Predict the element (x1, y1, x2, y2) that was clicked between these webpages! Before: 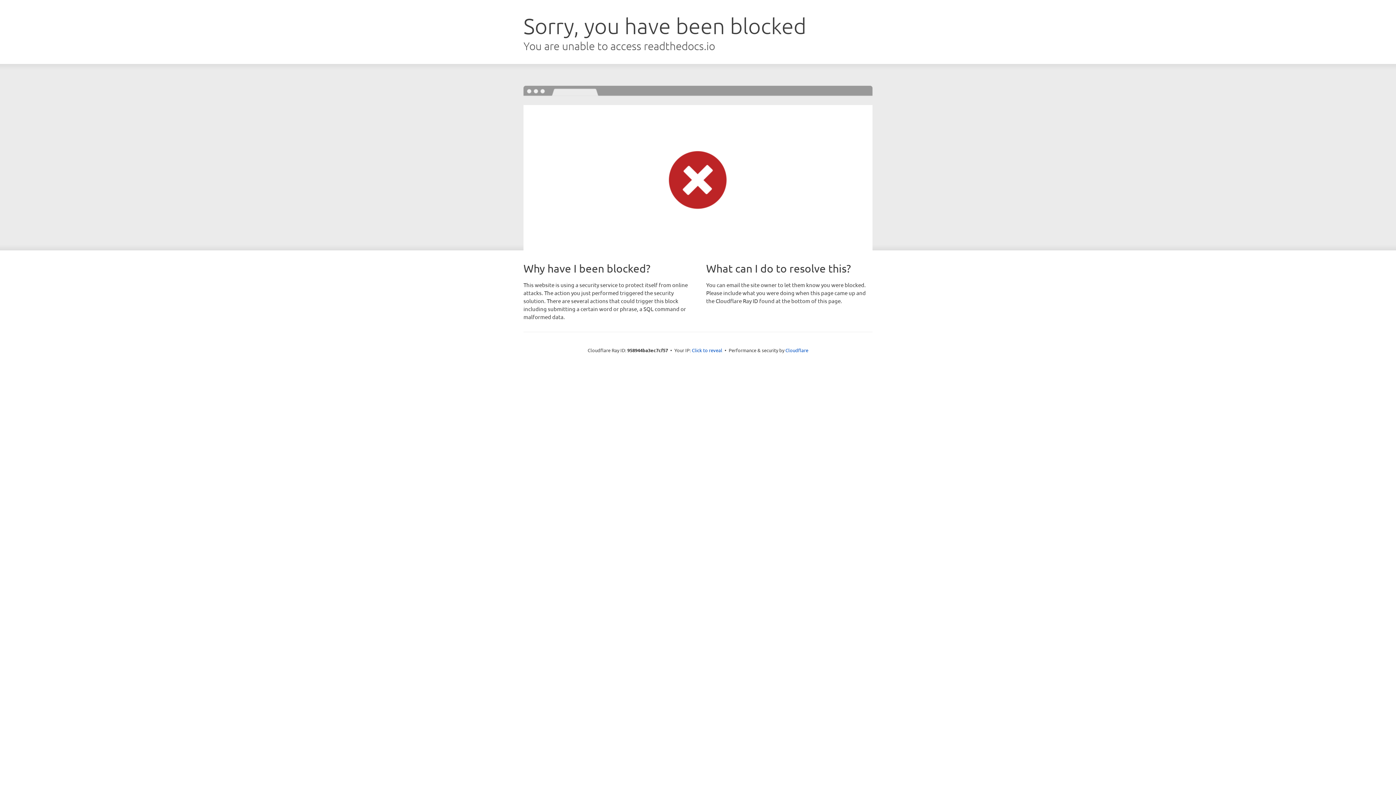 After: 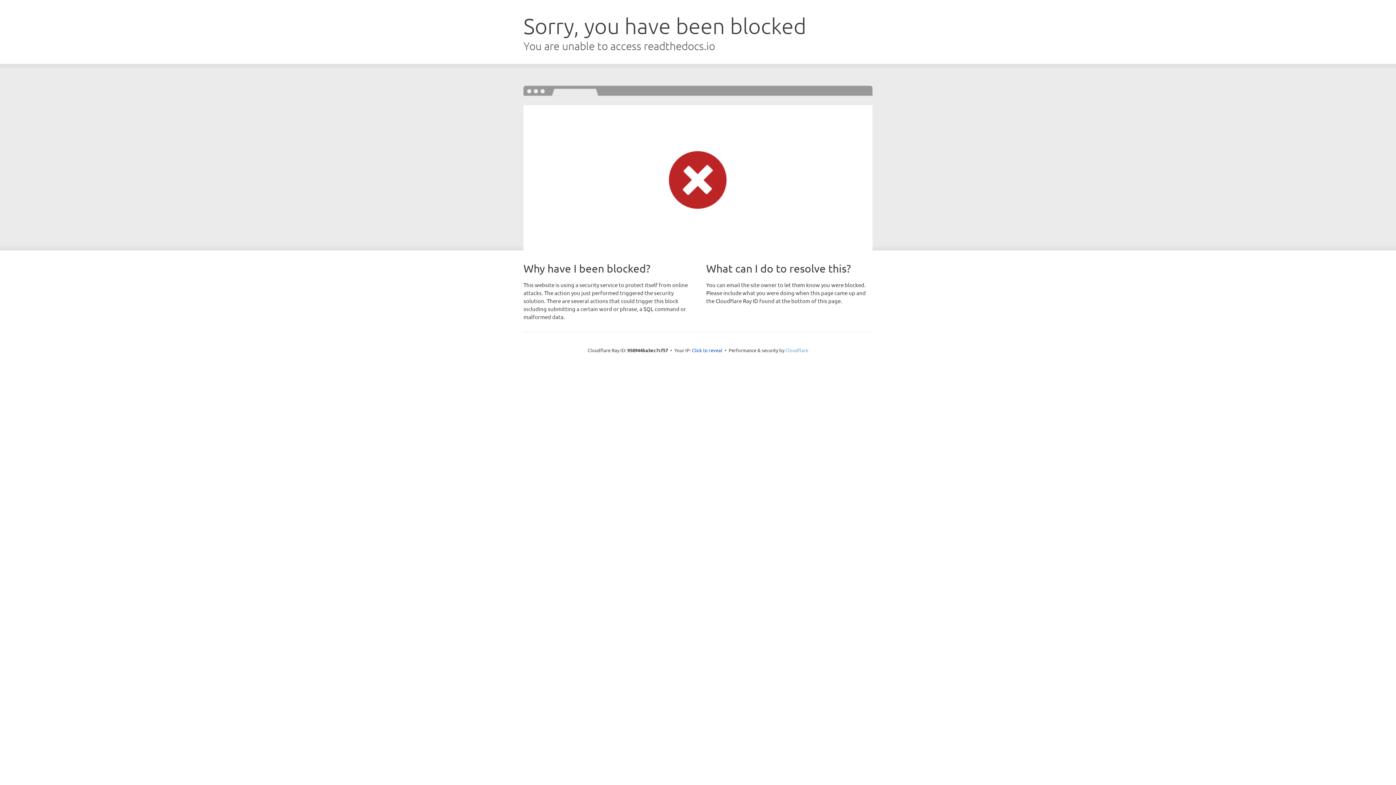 Action: bbox: (785, 347, 808, 353) label: Cloudflare